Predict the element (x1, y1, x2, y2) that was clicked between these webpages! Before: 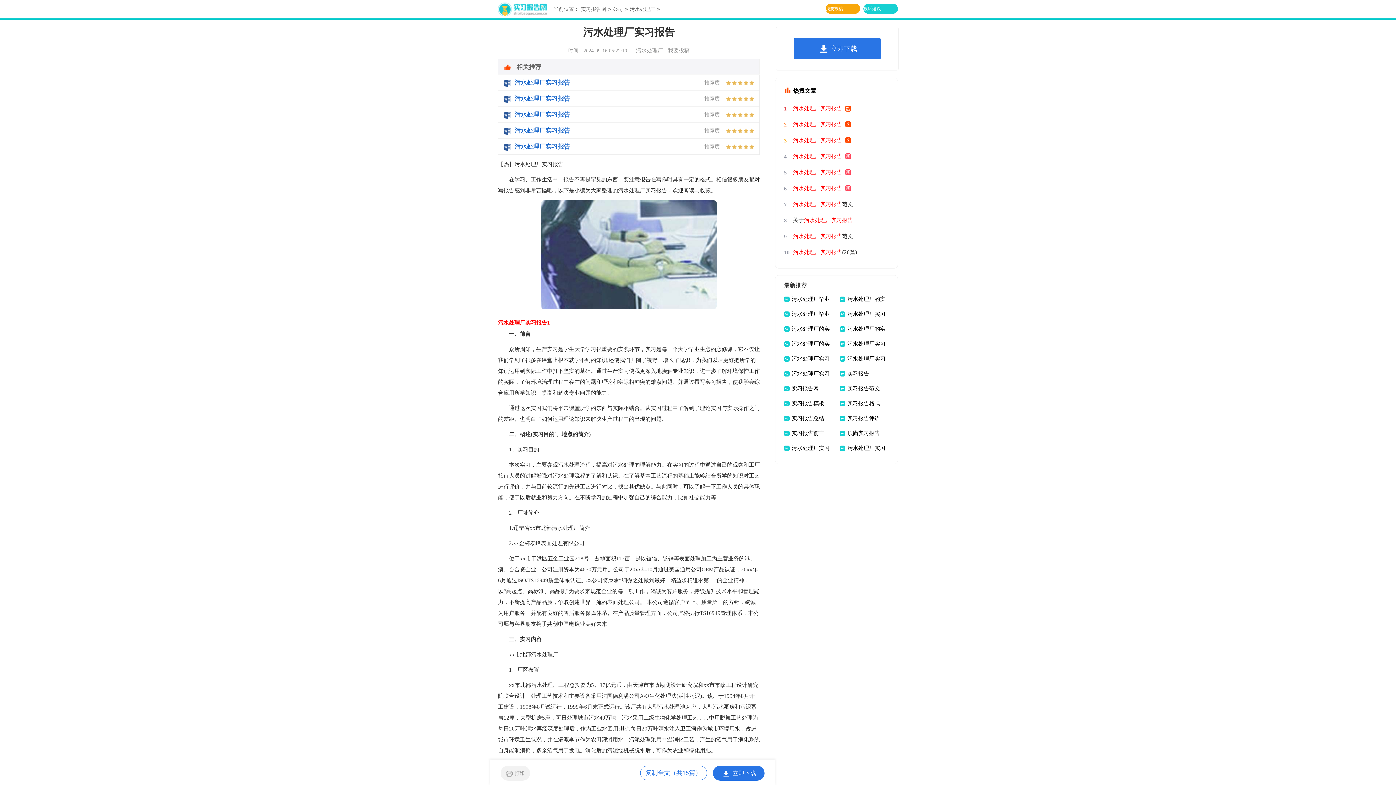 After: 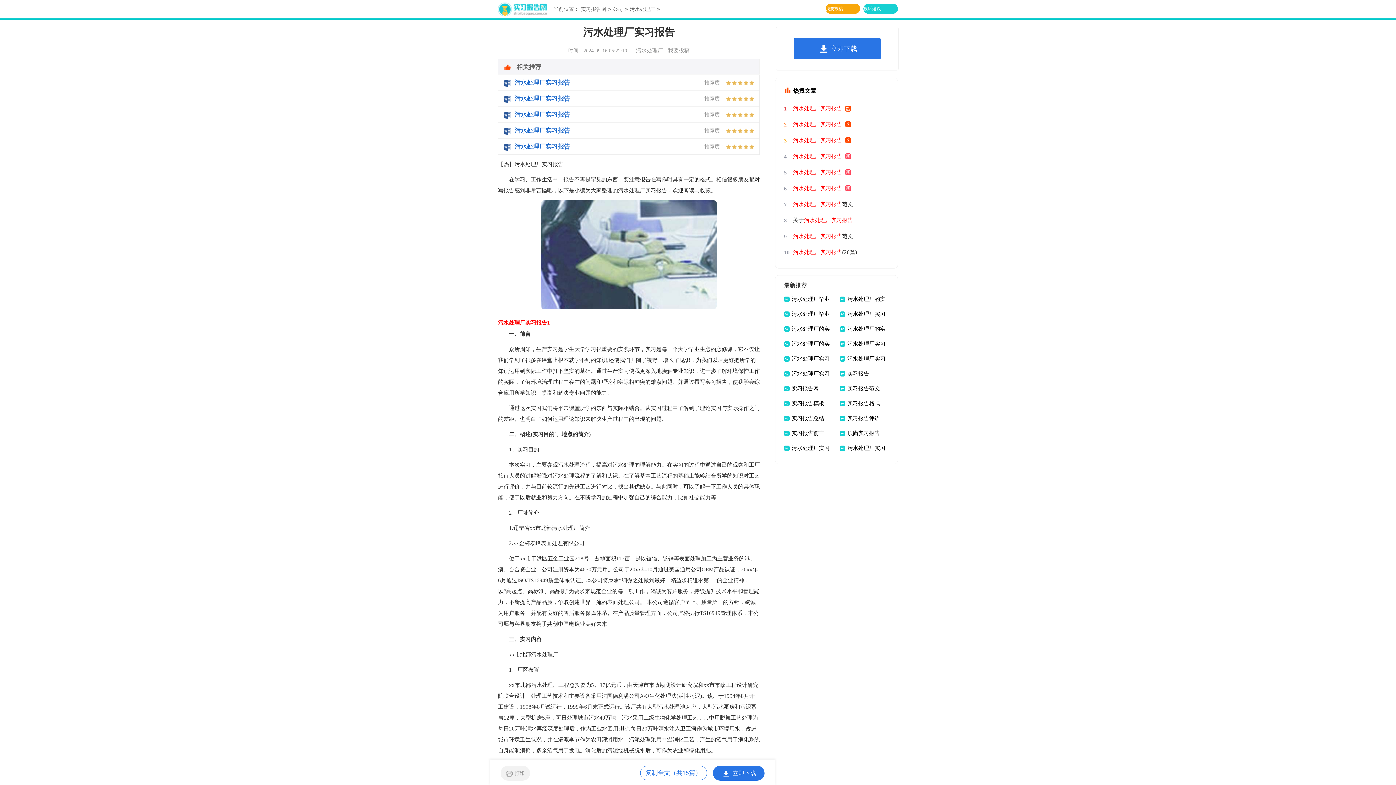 Action: label: 污水处理厂实习报告 bbox: (793, 180, 851, 196)